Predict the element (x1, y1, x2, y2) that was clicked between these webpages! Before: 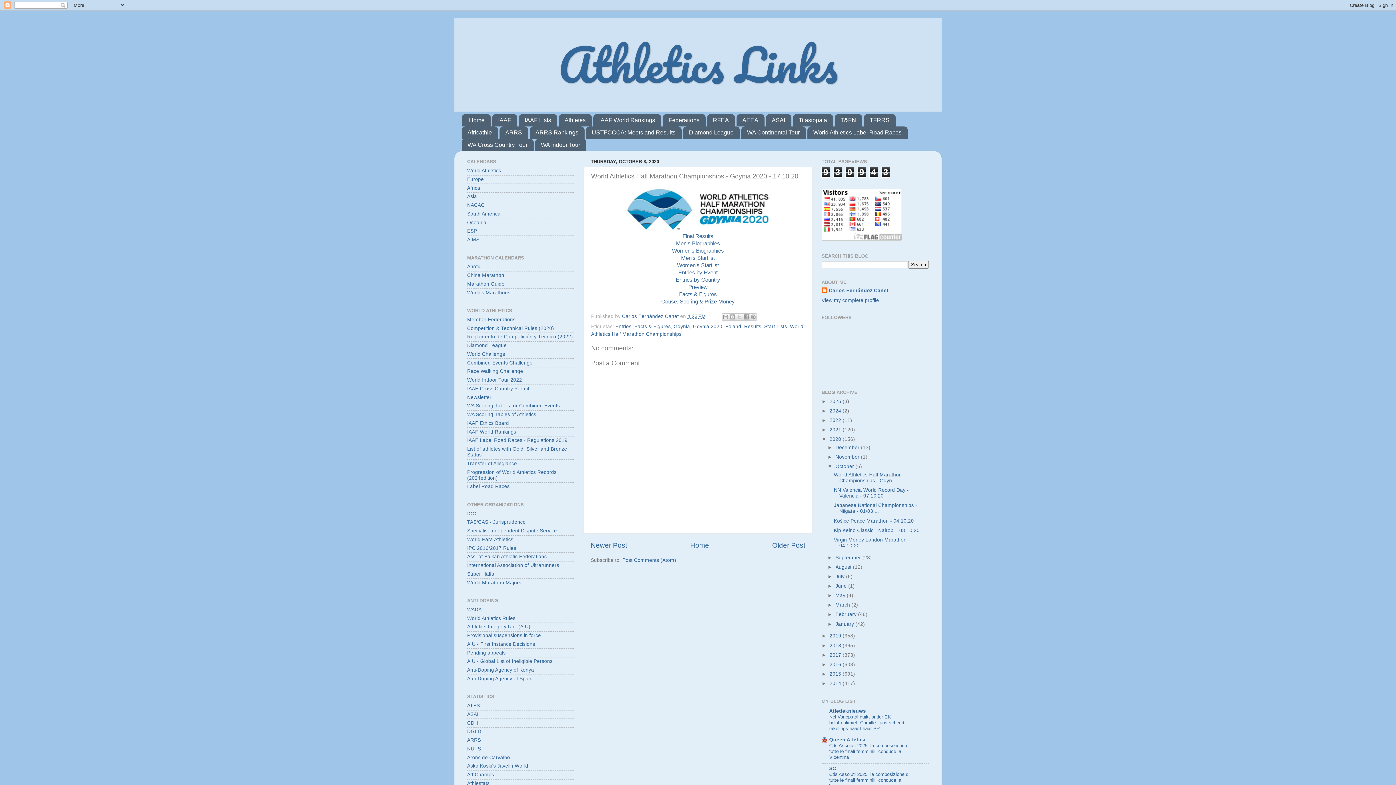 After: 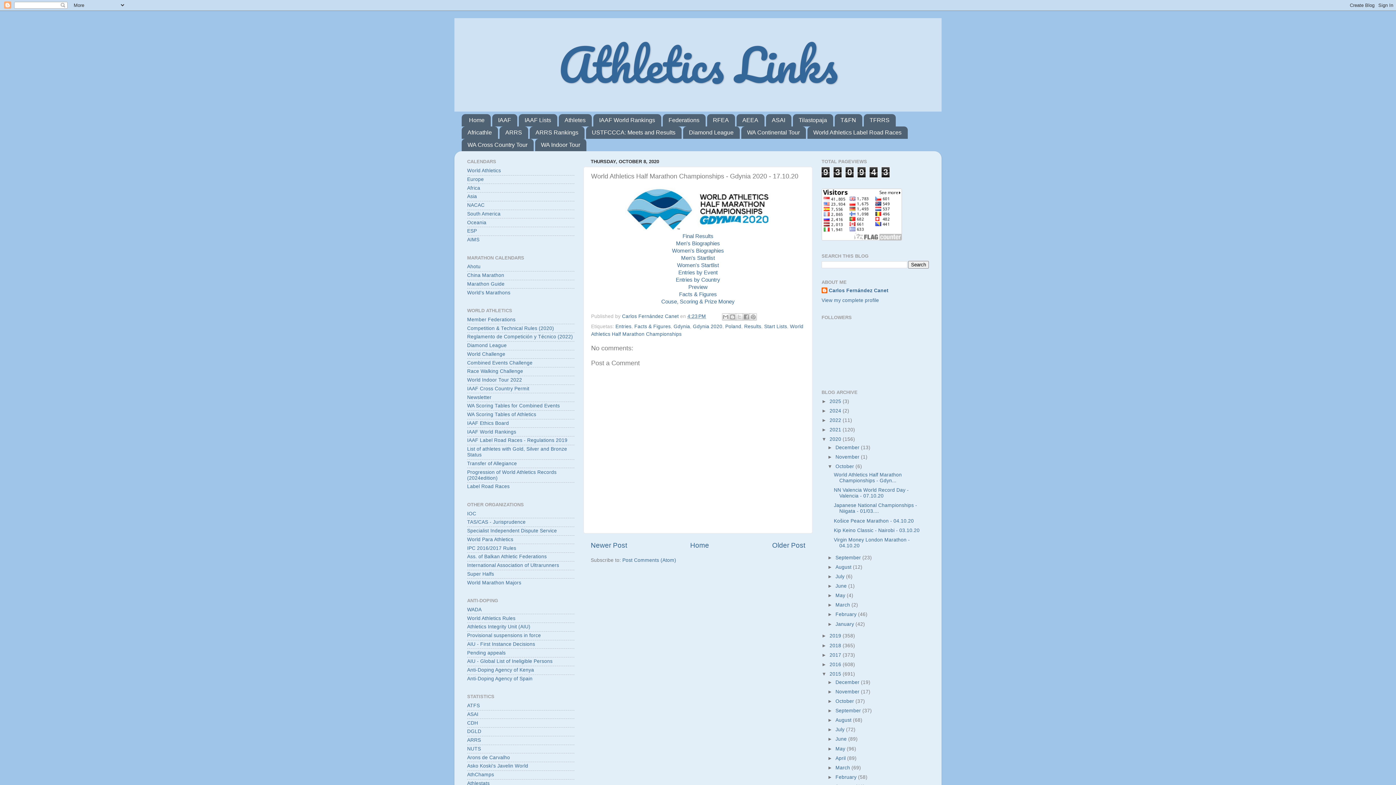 Action: bbox: (821, 671, 829, 677) label: ►  